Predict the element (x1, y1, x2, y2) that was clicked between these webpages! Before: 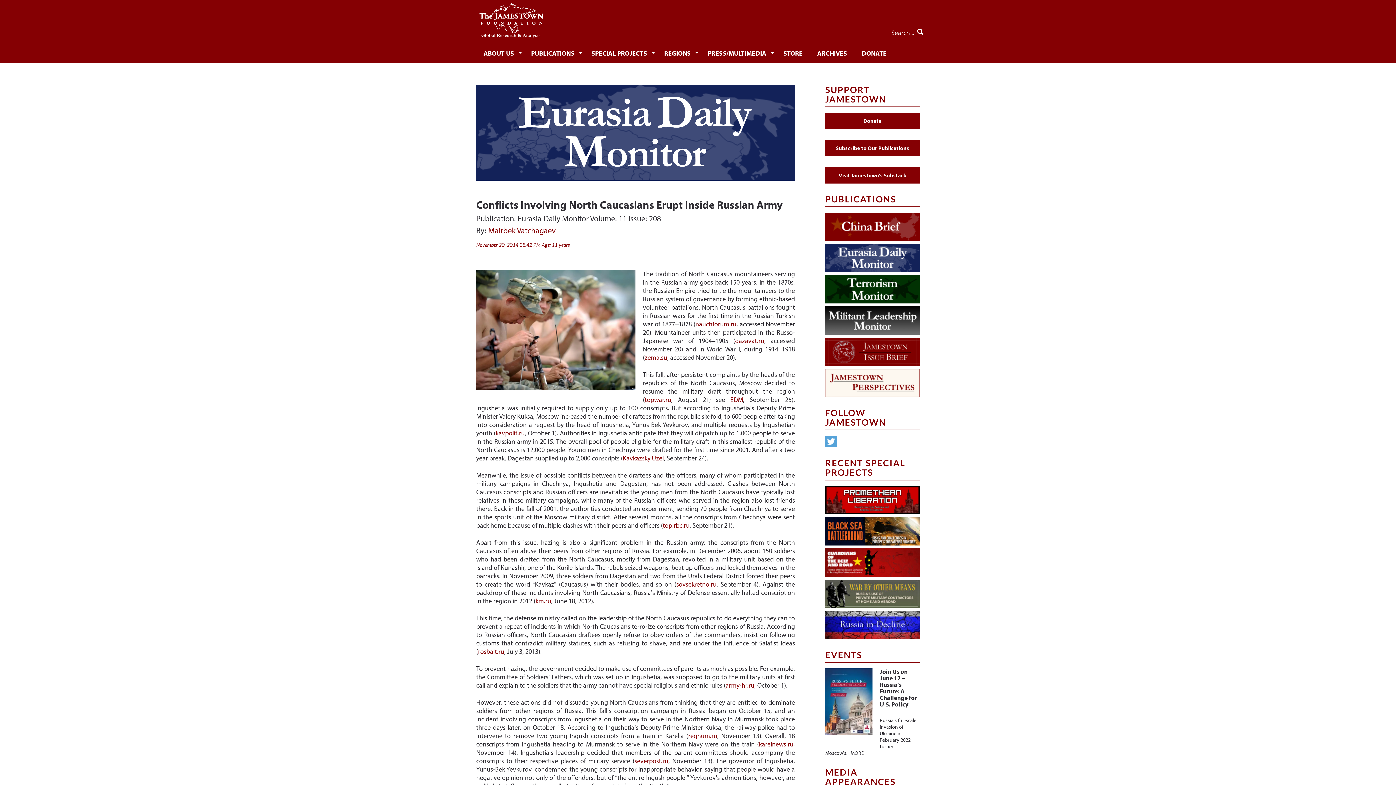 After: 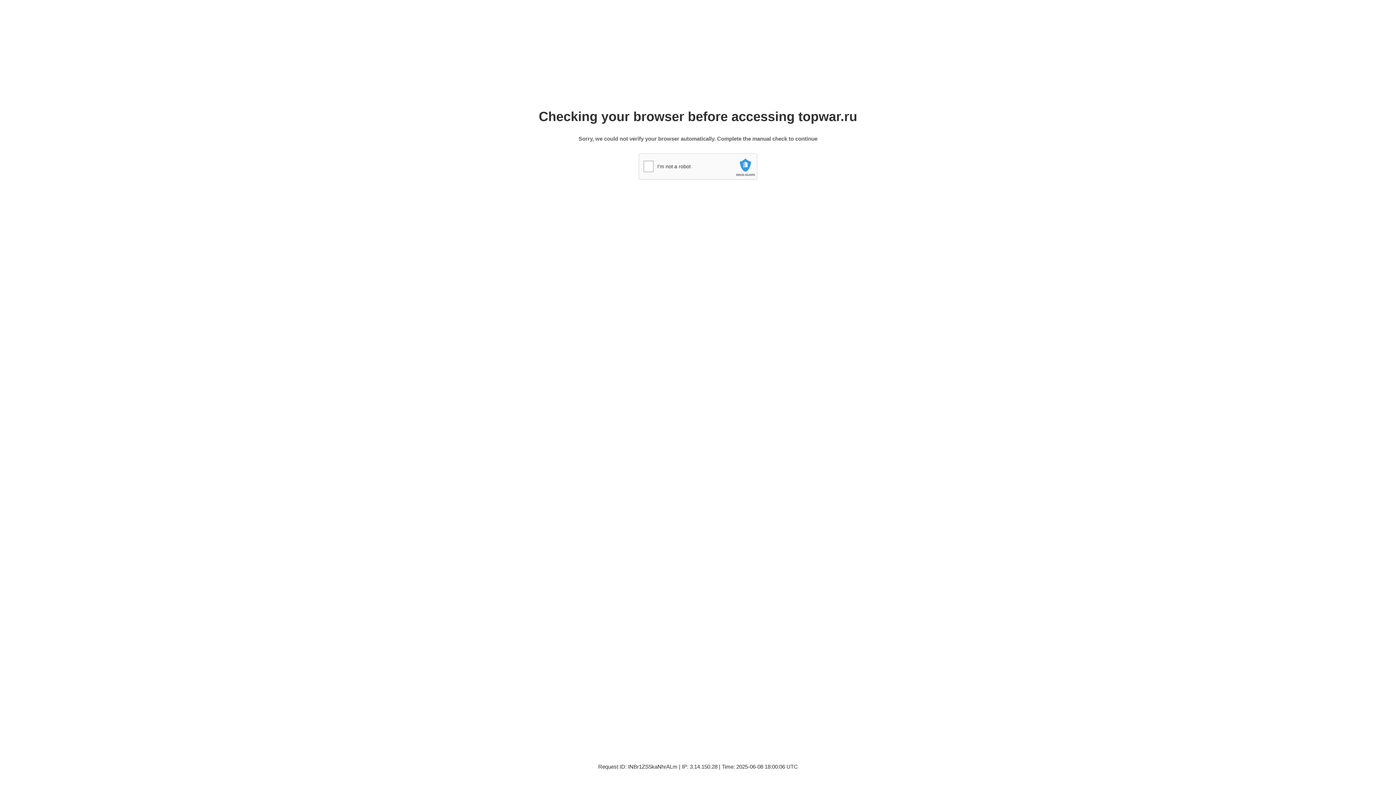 Action: label: topwar.ru bbox: (644, 395, 671, 403)